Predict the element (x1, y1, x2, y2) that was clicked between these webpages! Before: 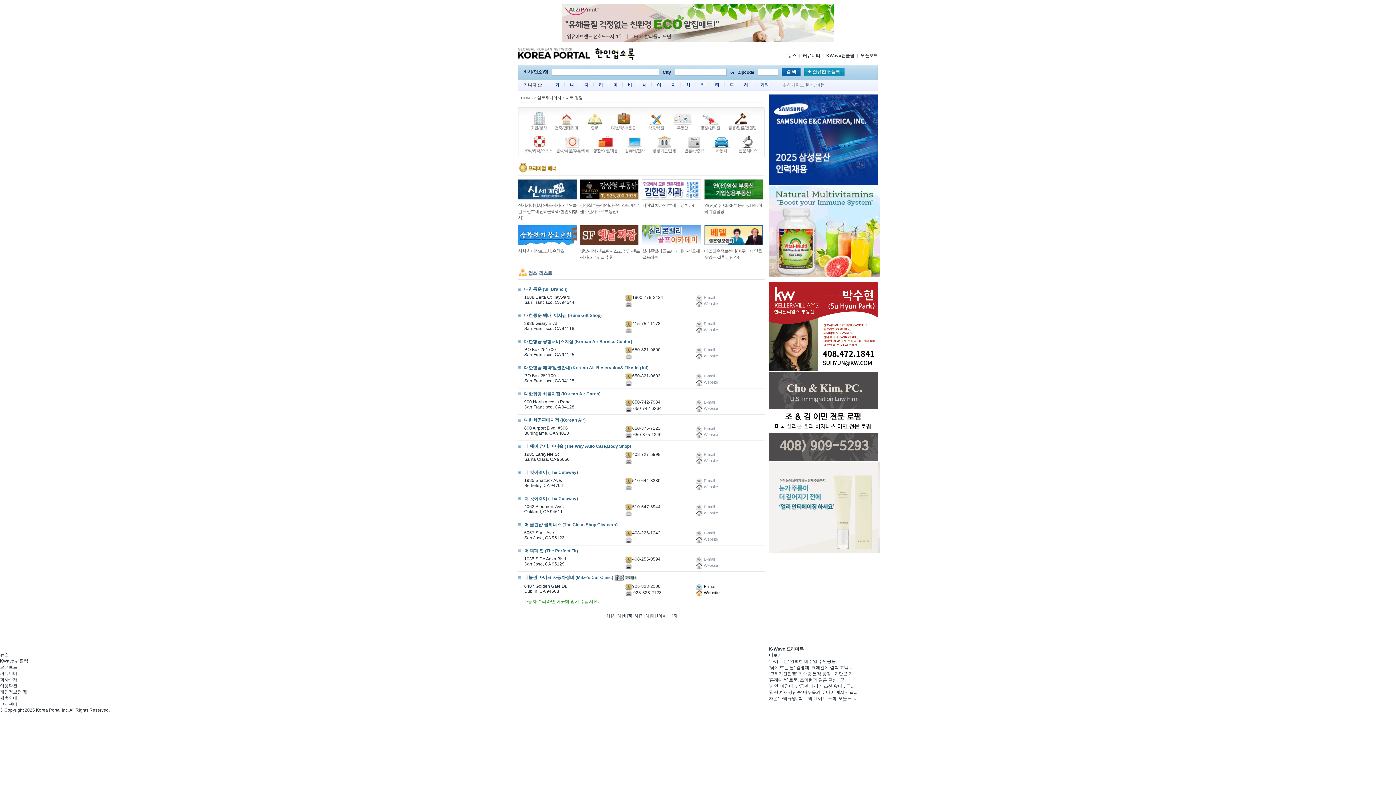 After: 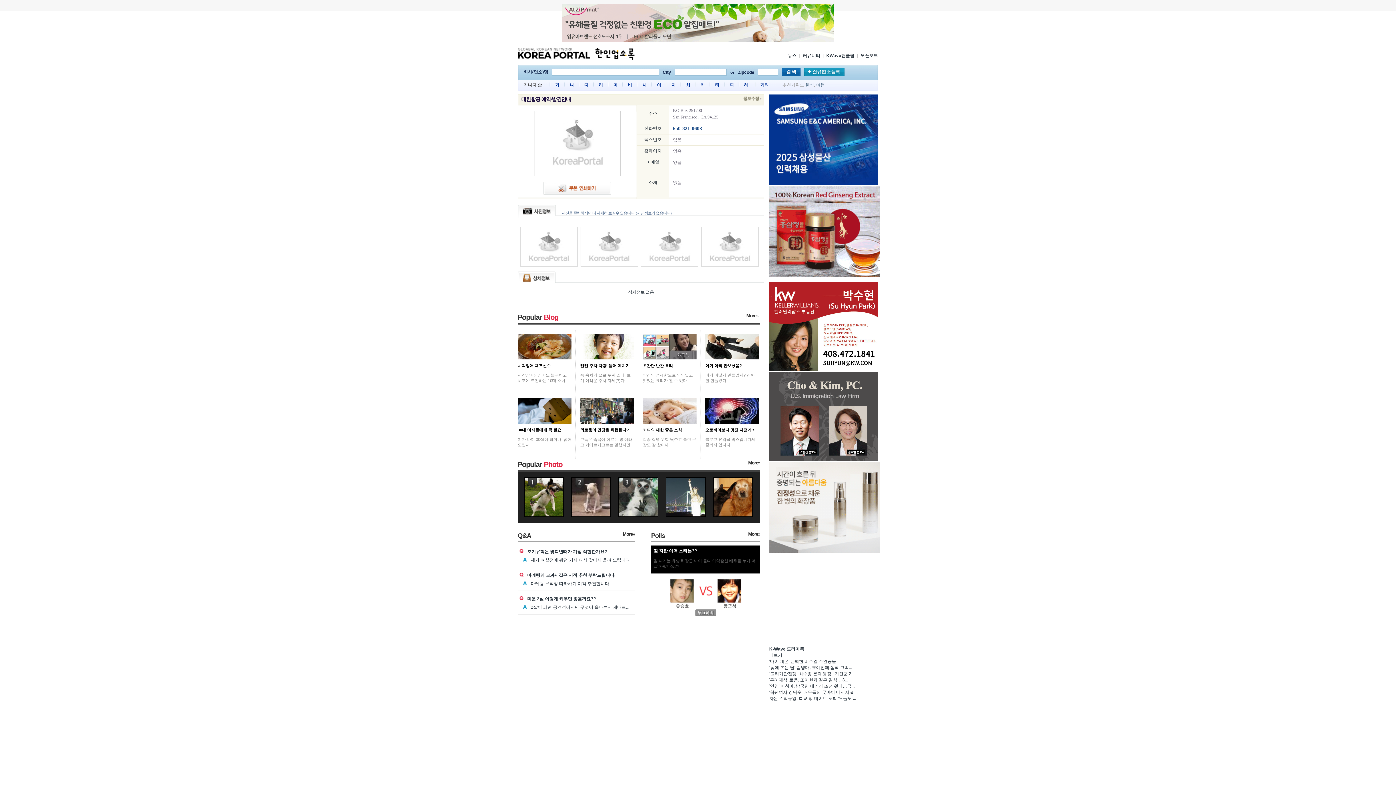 Action: bbox: (524, 365, 648, 370) label: 대한항공 예약/발권안내 (Korean Air Reservaion& Tiketing Inf)